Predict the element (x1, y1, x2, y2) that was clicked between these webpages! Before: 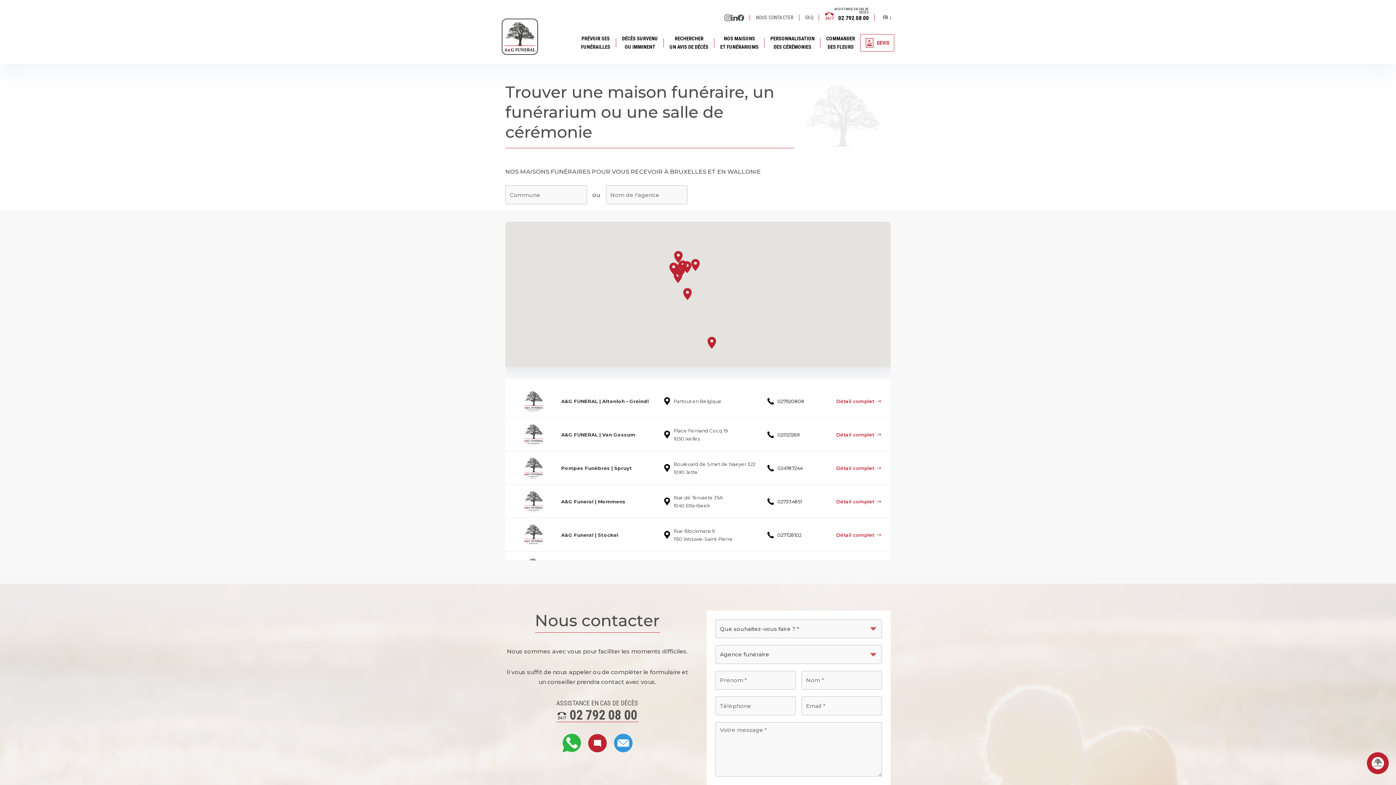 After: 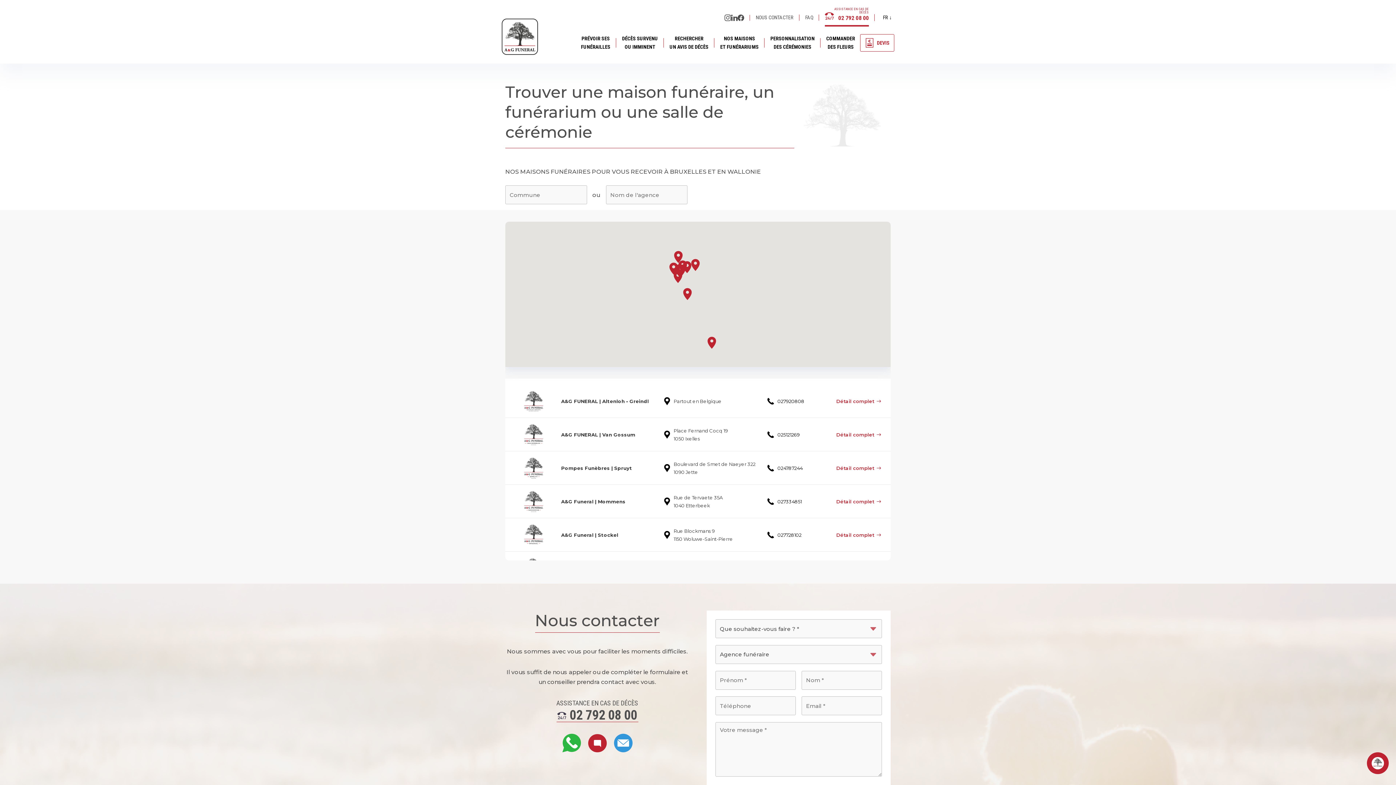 Action: bbox: (825, 8, 869, 26) label:  02 792 08 00
ASSISTANCE EN CAS DE DÉCÈS